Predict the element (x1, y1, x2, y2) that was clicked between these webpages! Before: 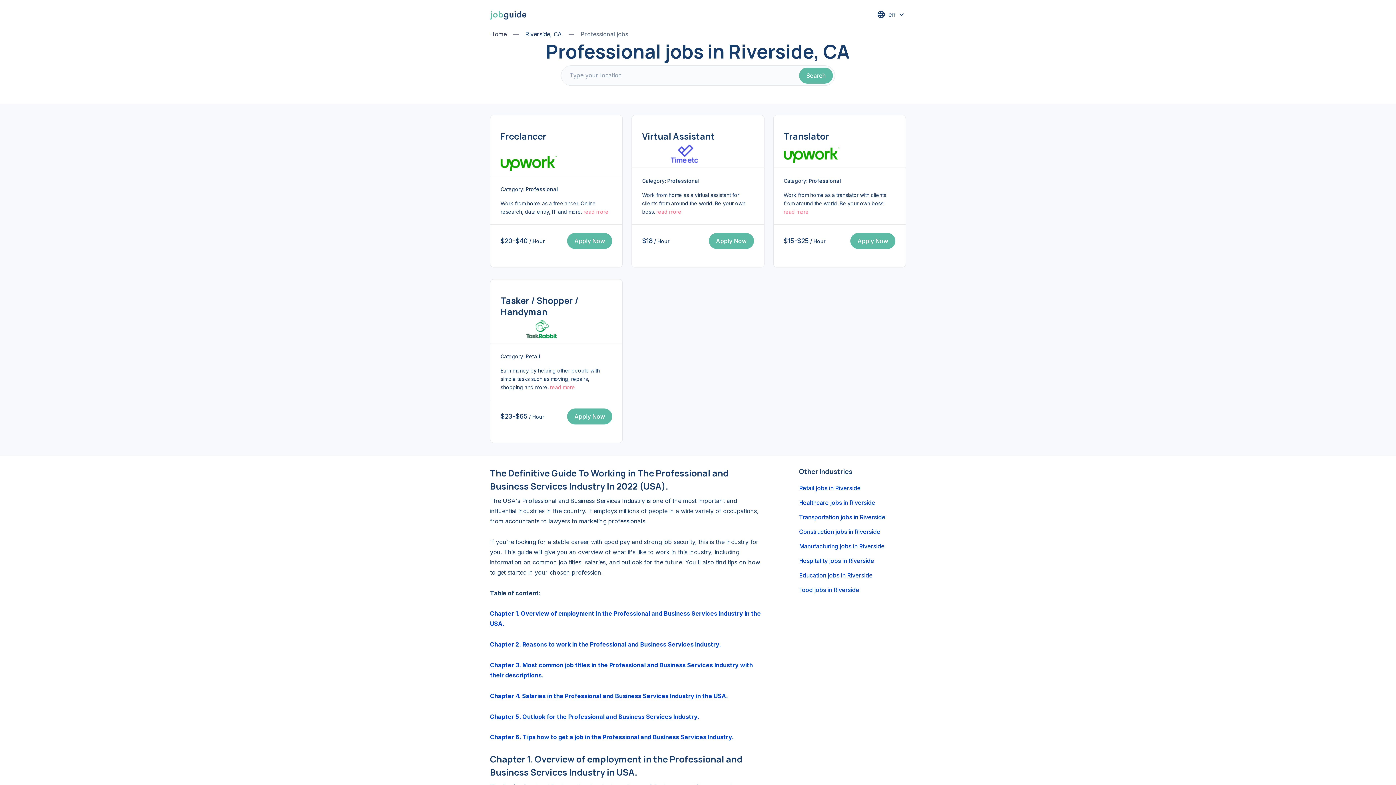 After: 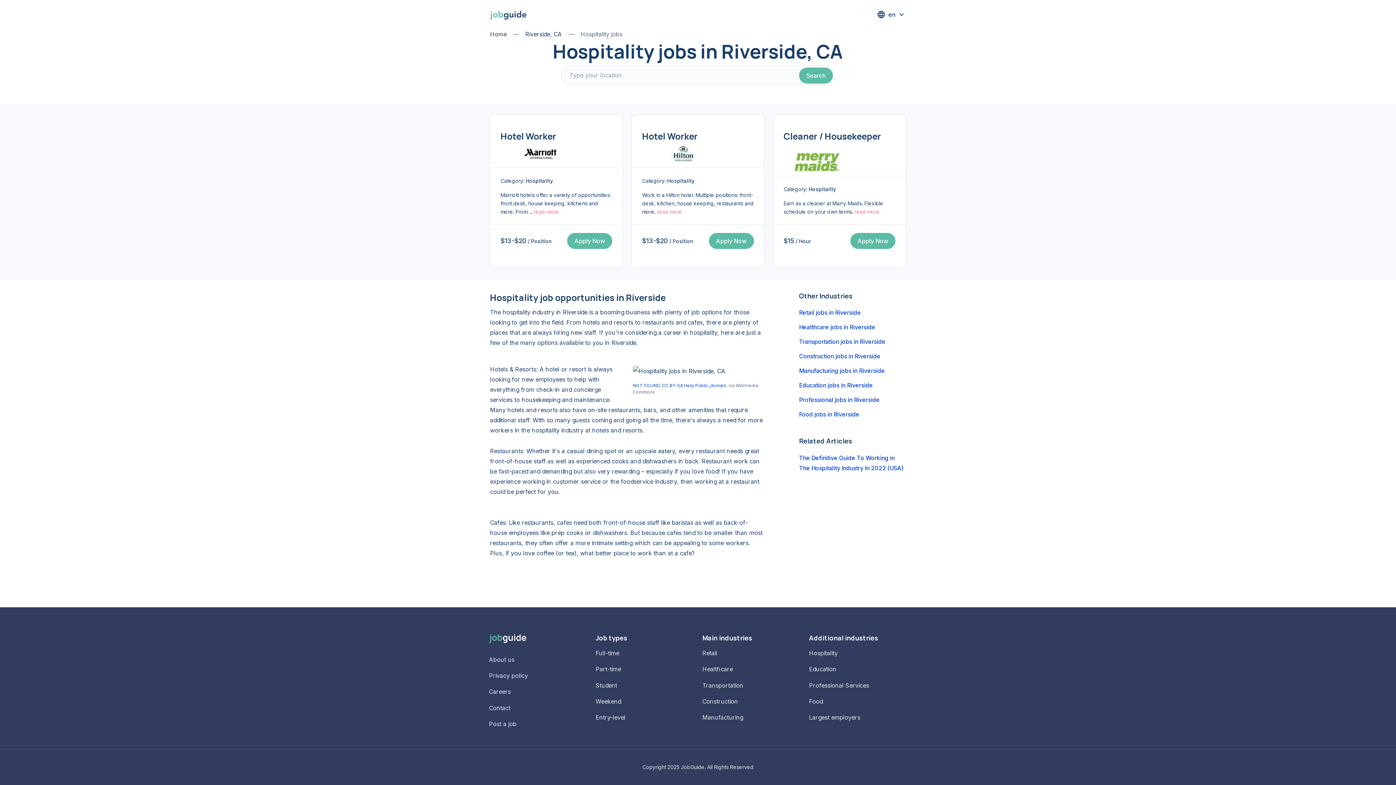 Action: label: Hospitality jobs in Riverside bbox: (799, 557, 874, 564)